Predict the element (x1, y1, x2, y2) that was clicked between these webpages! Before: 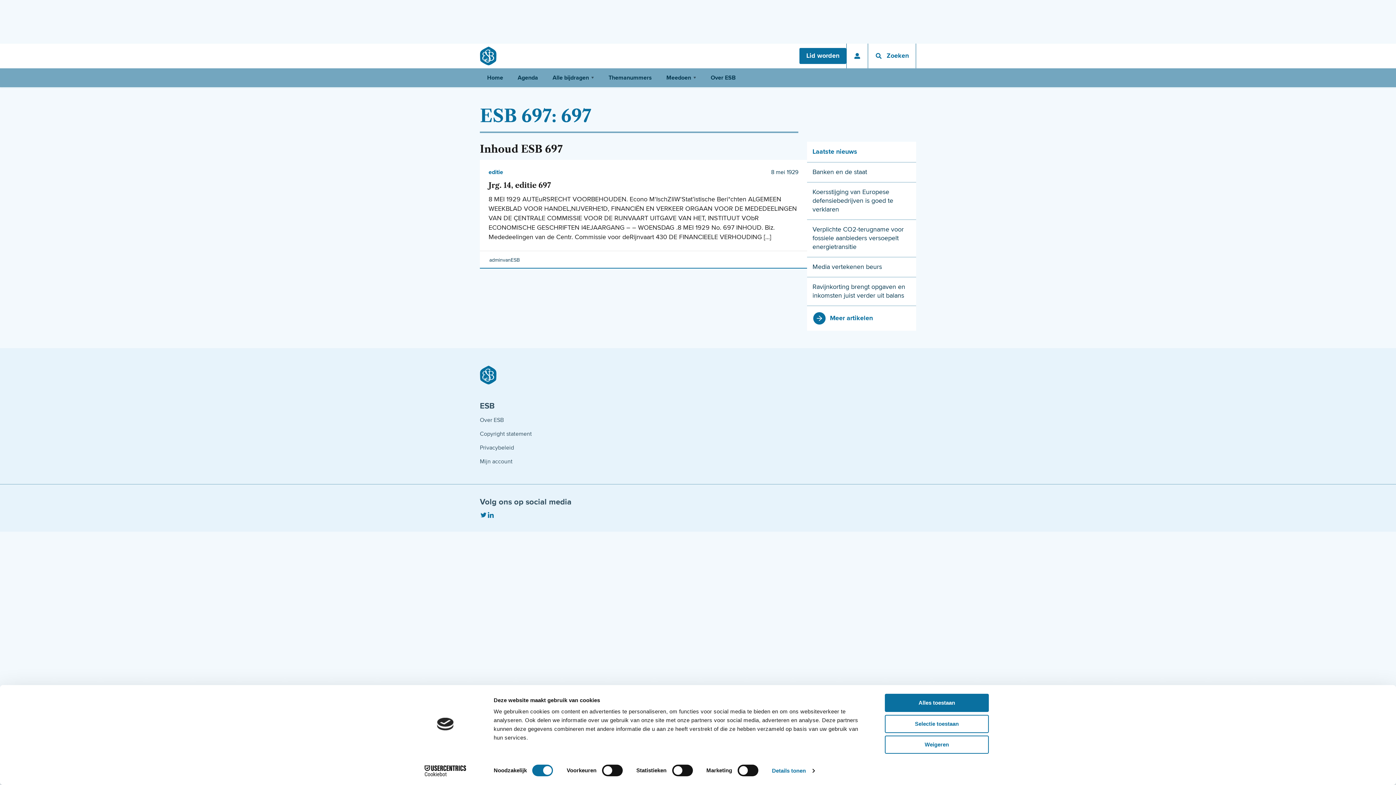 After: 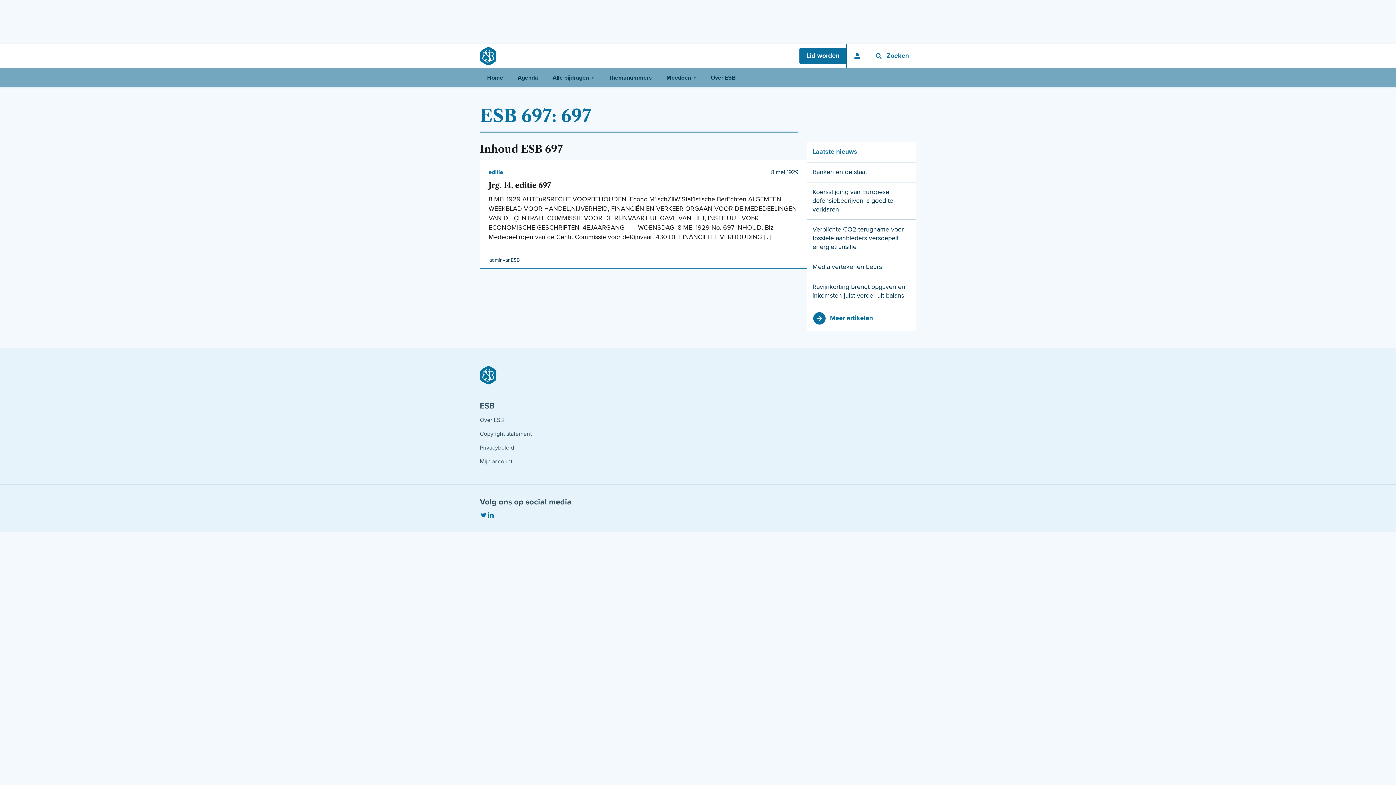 Action: bbox: (885, 736, 989, 754) label: Weigeren